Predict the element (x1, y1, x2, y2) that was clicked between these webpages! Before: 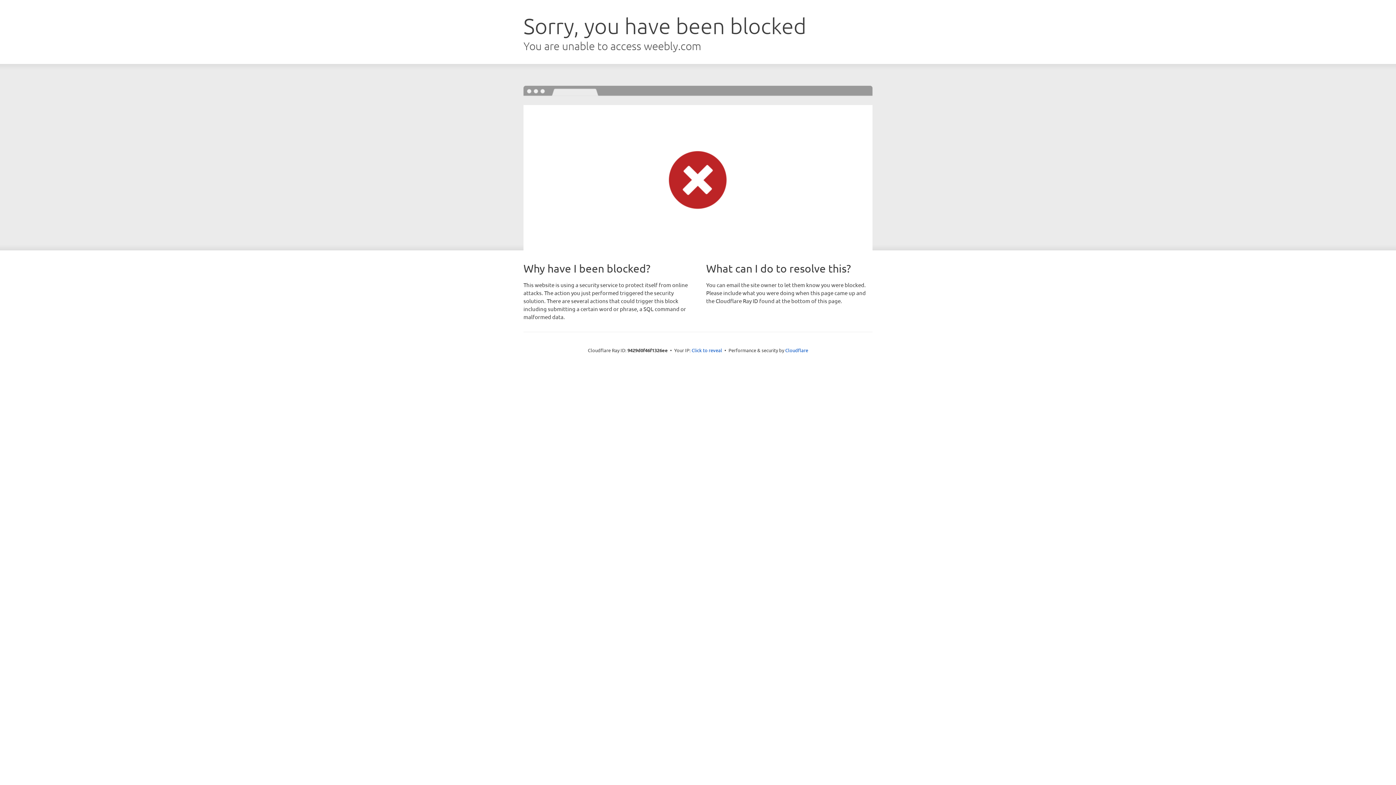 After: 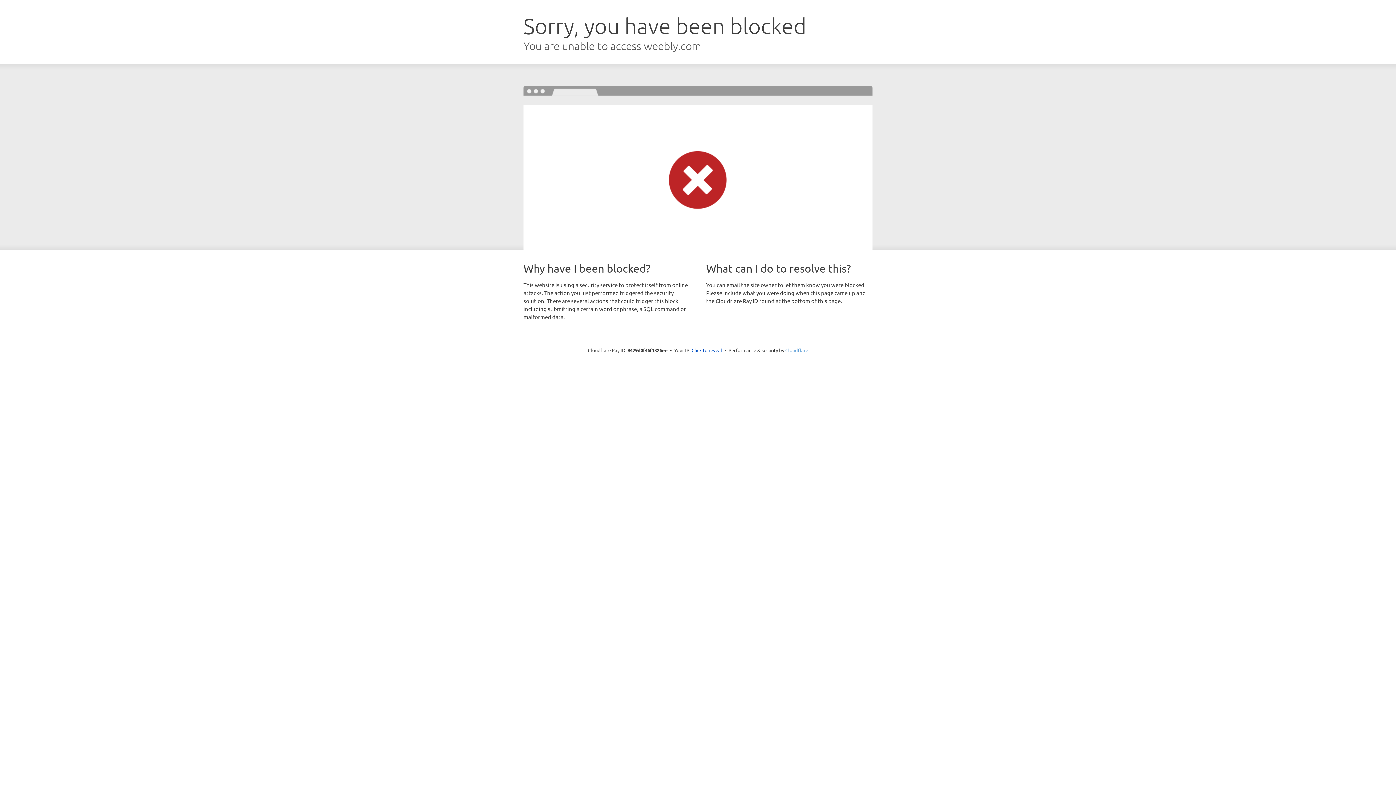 Action: label: Cloudflare bbox: (785, 347, 808, 353)